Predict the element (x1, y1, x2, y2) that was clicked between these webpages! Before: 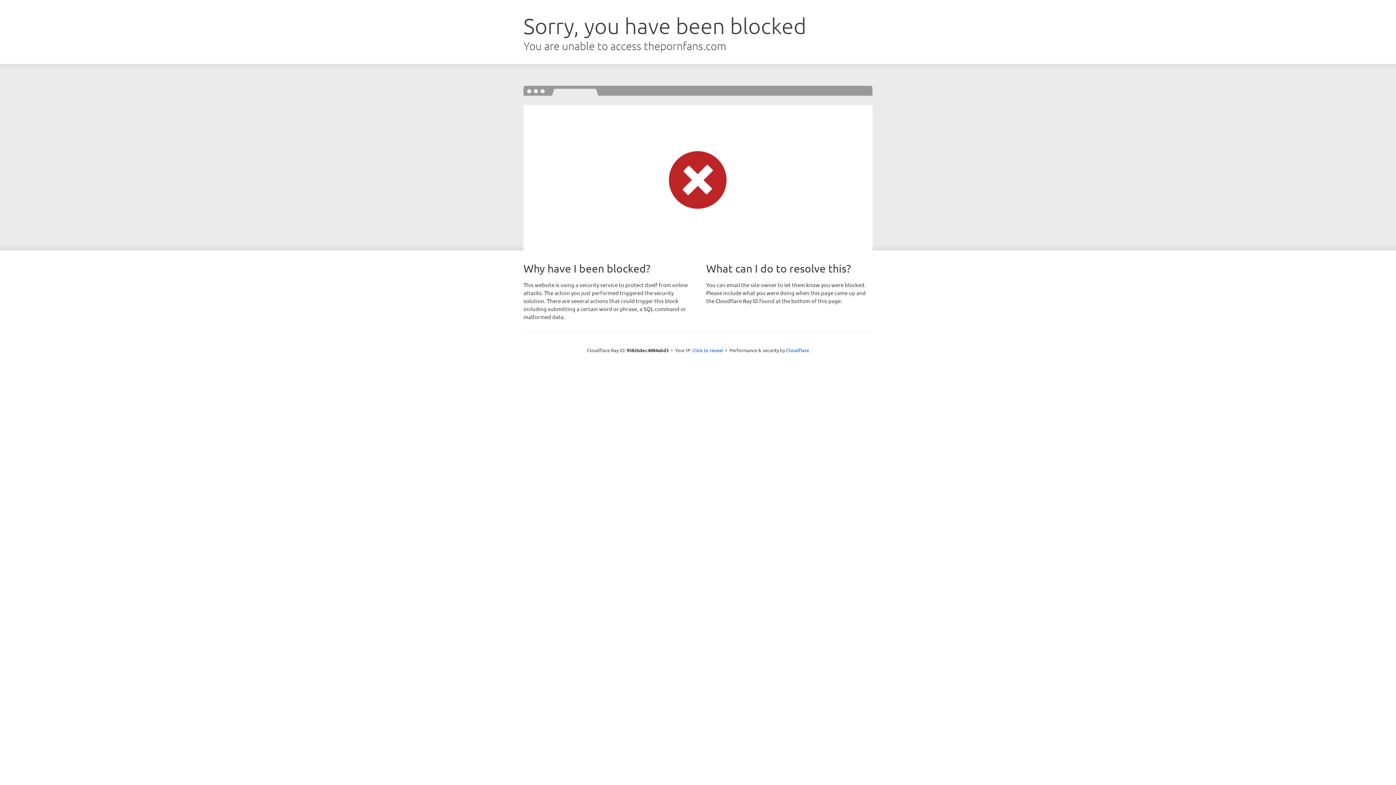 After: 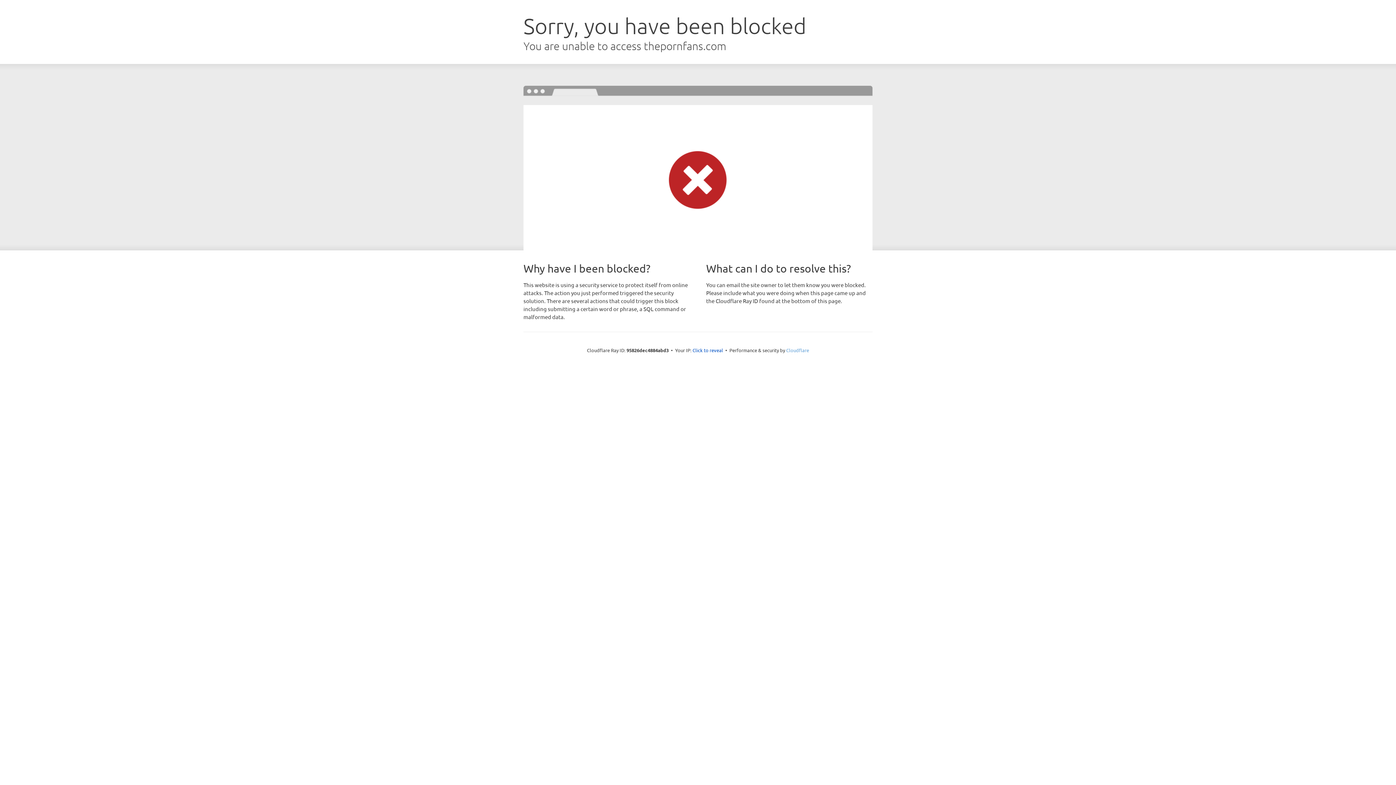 Action: bbox: (786, 347, 809, 353) label: Cloudflare